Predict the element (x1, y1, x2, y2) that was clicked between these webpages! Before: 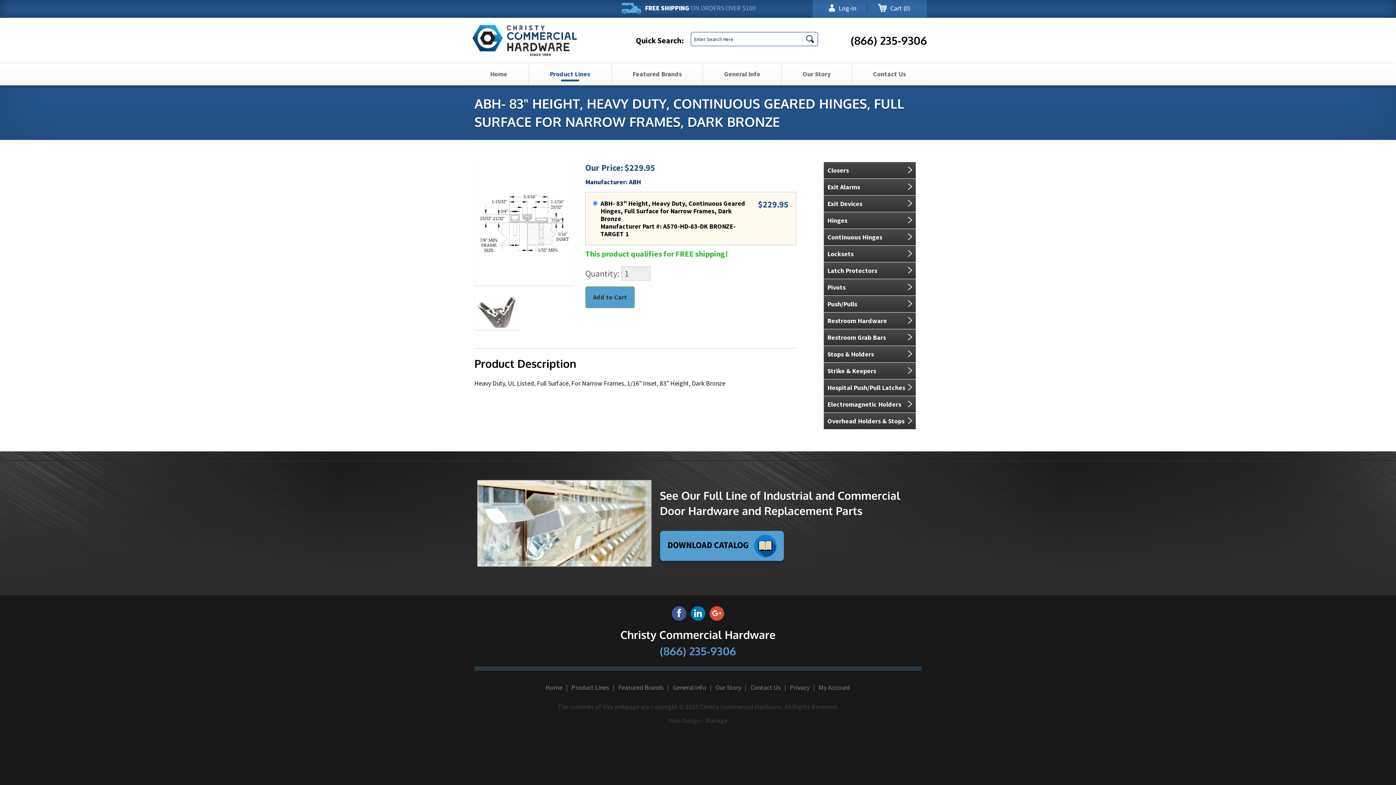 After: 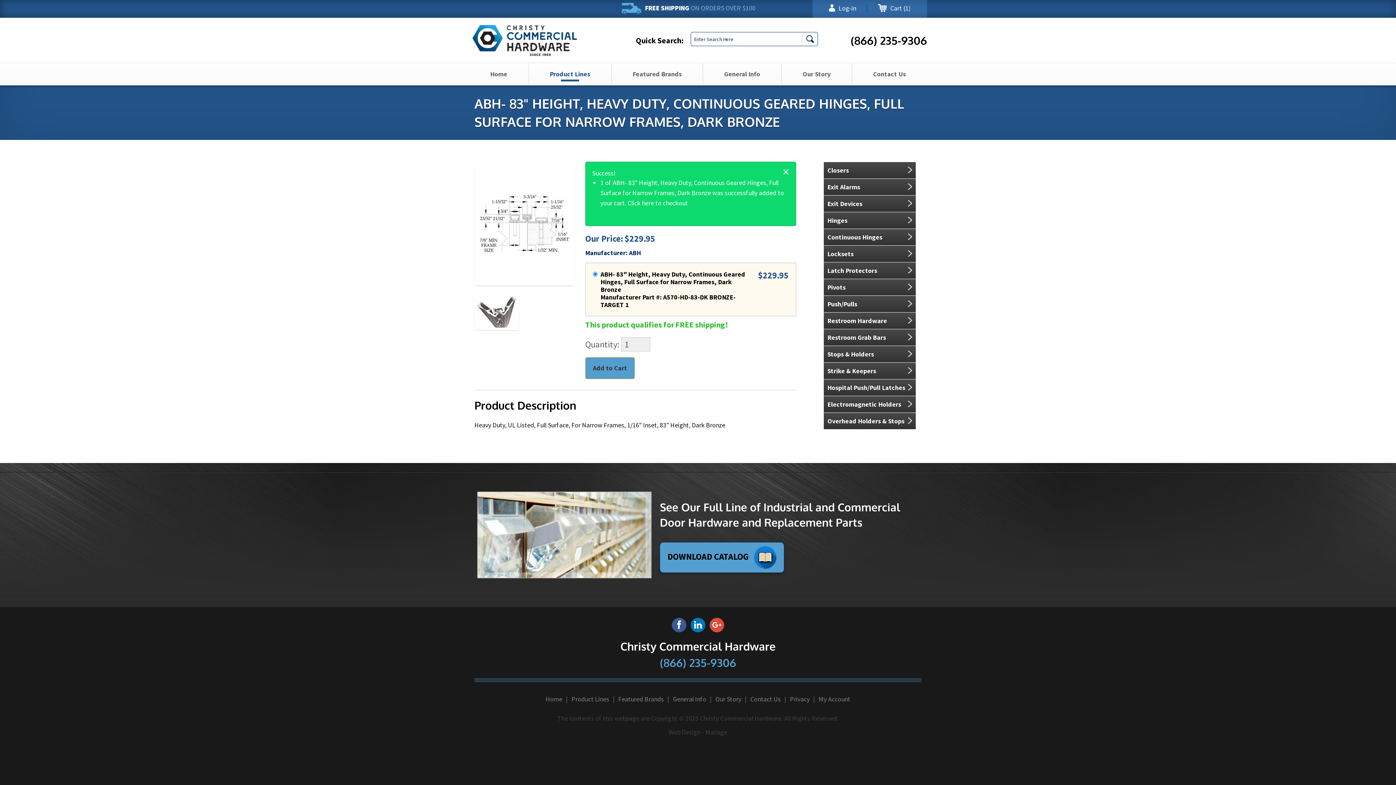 Action: bbox: (585, 286, 634, 308) label: Add to Cart